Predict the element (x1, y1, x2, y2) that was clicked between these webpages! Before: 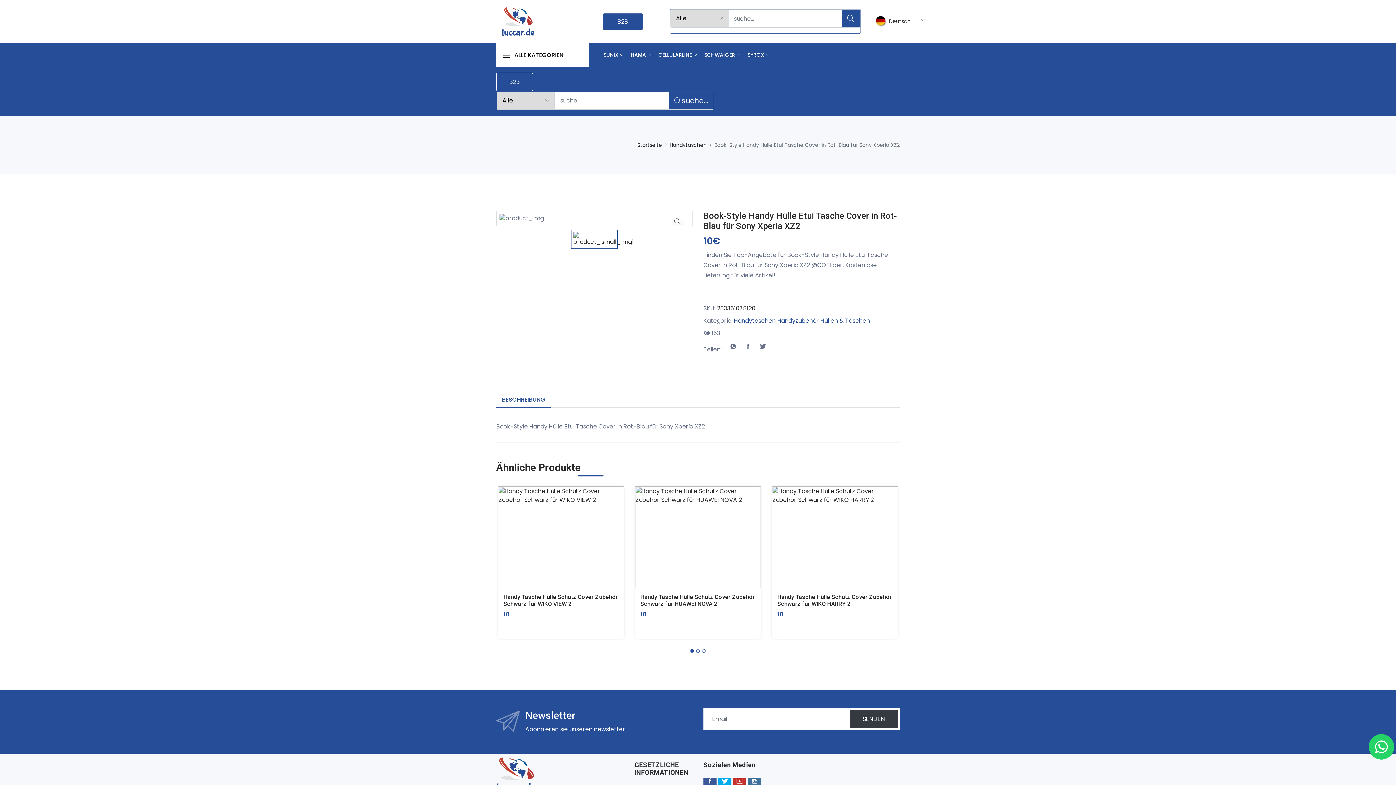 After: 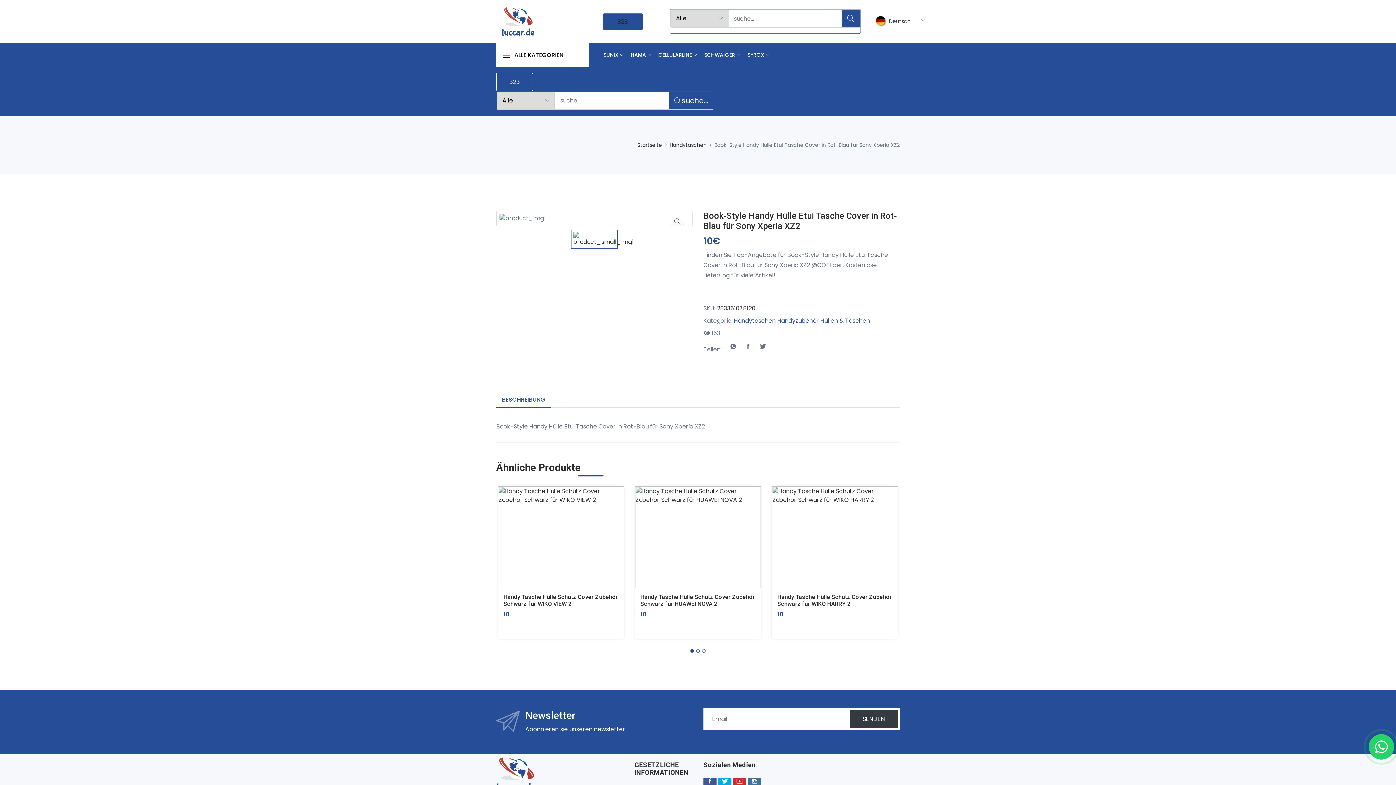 Action: label: B2B bbox: (602, 13, 643, 29)